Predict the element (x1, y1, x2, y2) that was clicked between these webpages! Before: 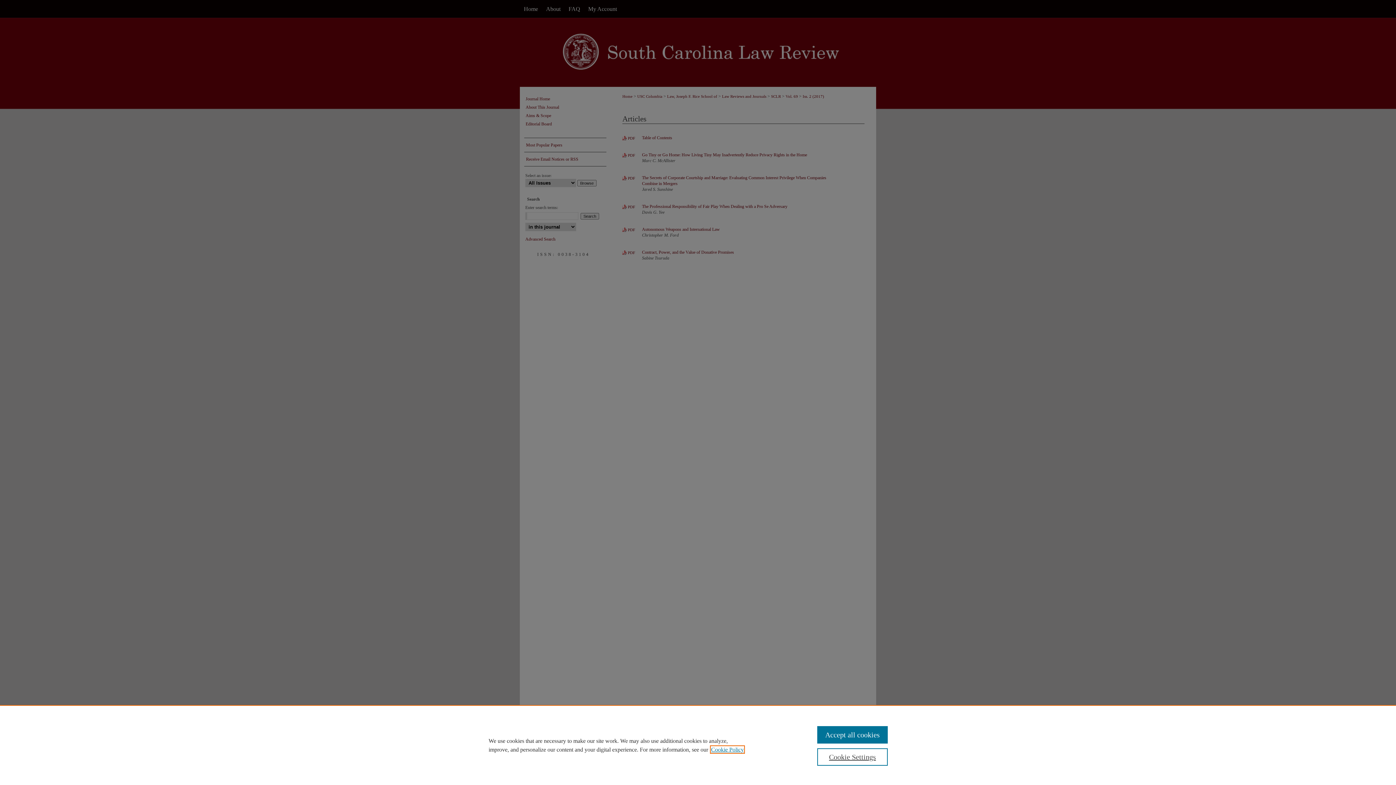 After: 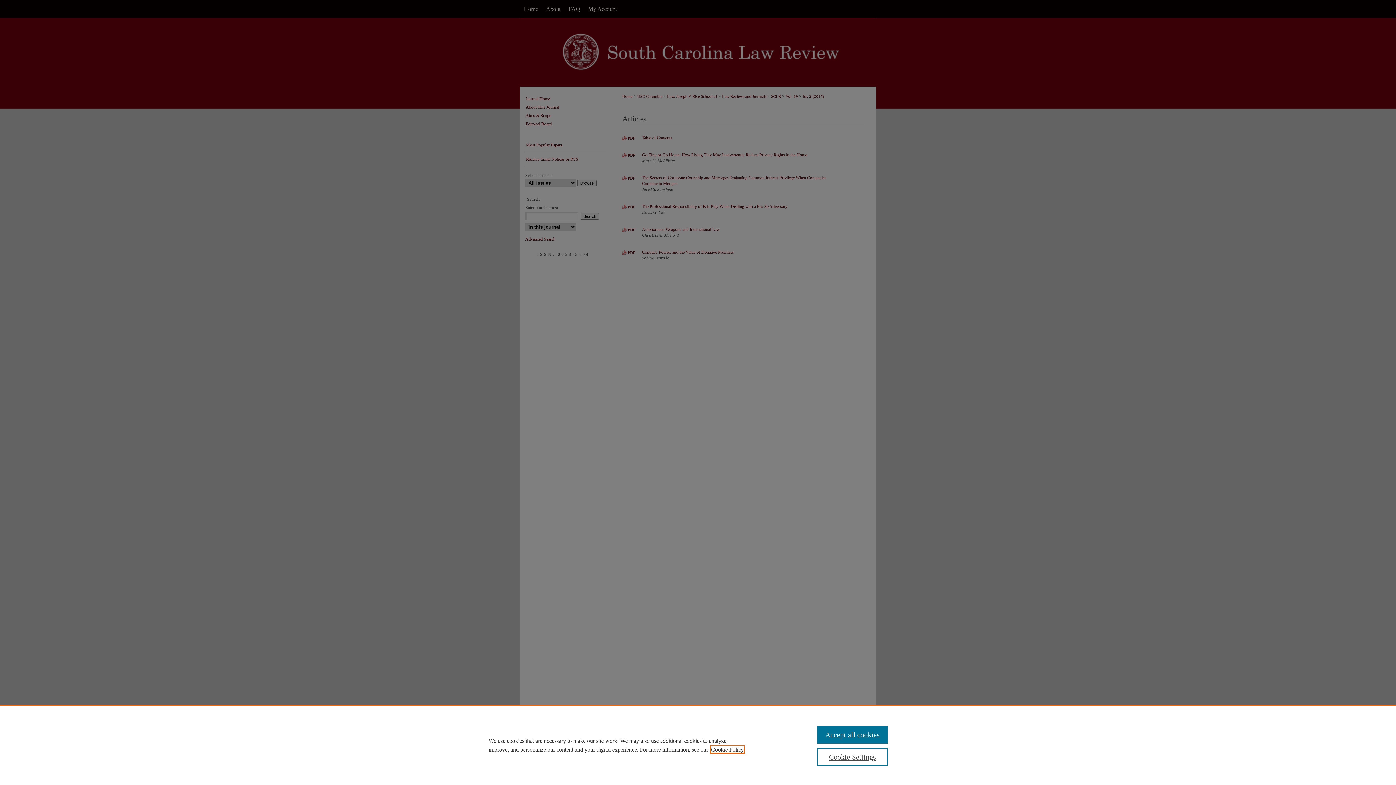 Action: label: , opens in a new tab bbox: (711, 746, 744, 753)